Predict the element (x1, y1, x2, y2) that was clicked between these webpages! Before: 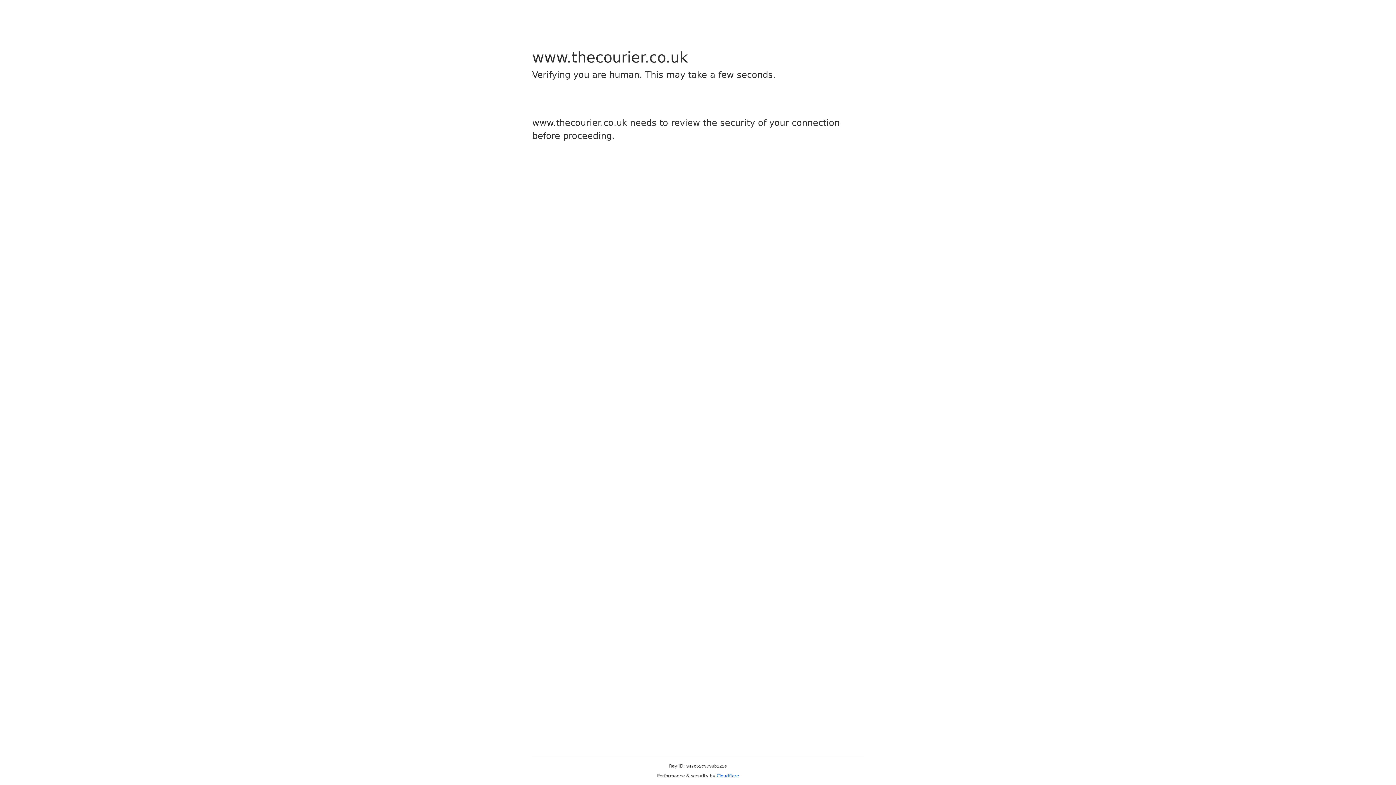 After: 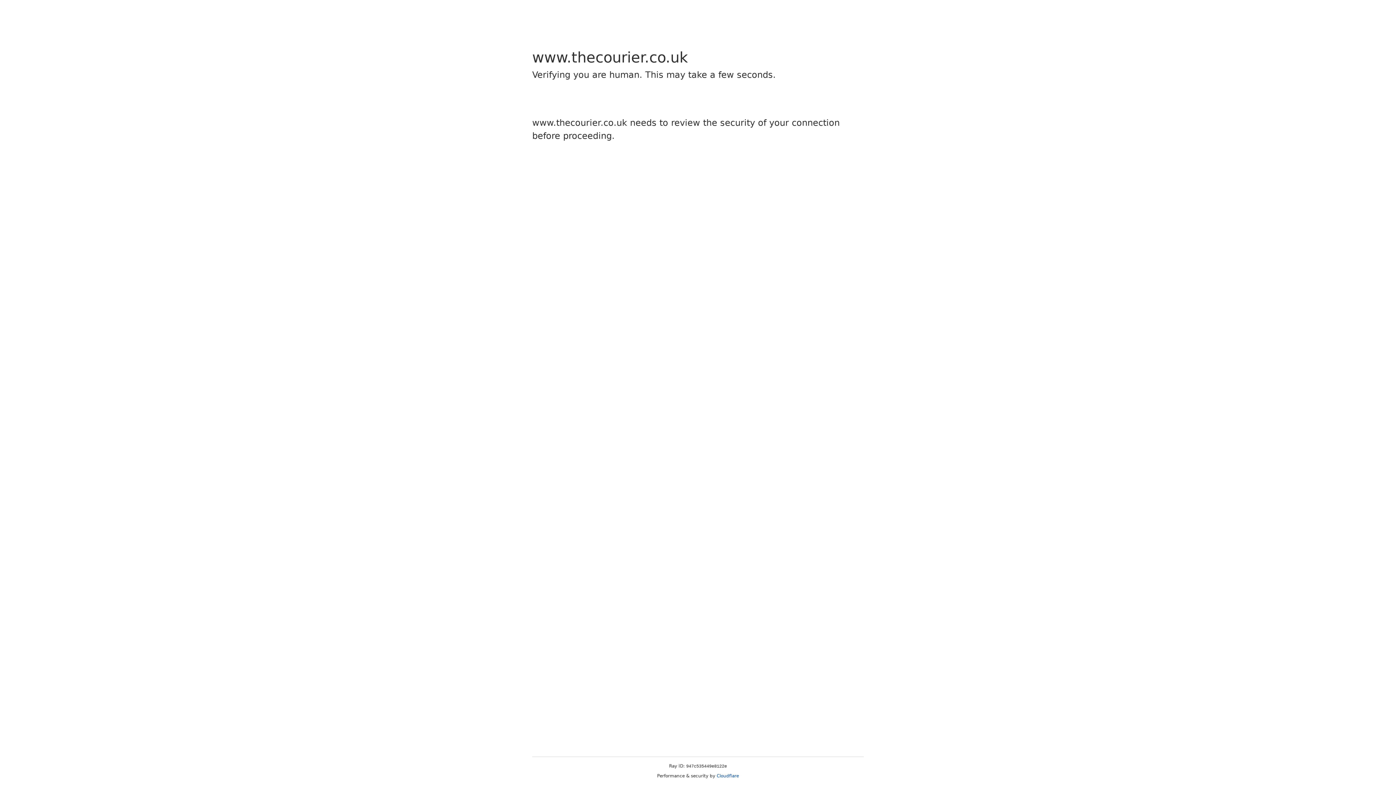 Action: bbox: (716, 773, 739, 778) label: Cloudflare